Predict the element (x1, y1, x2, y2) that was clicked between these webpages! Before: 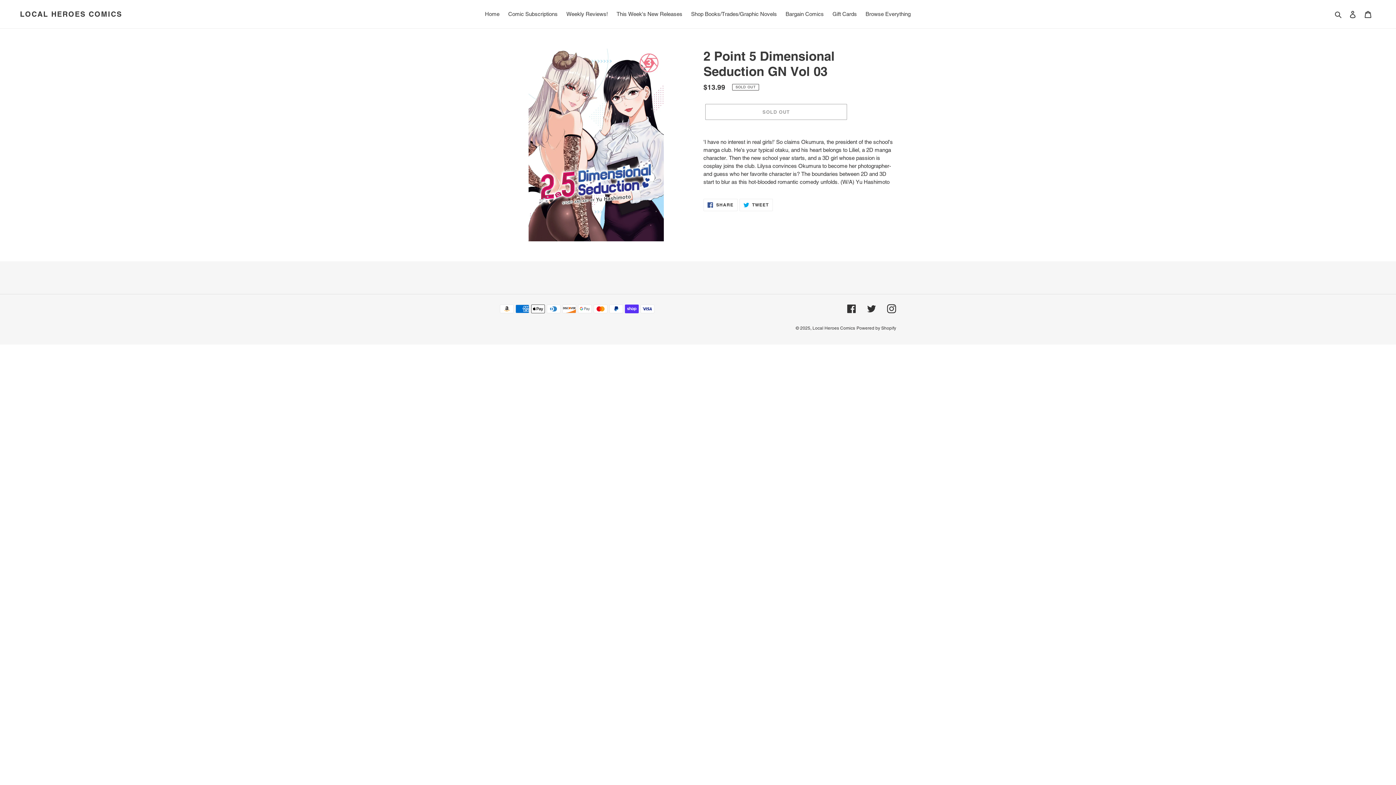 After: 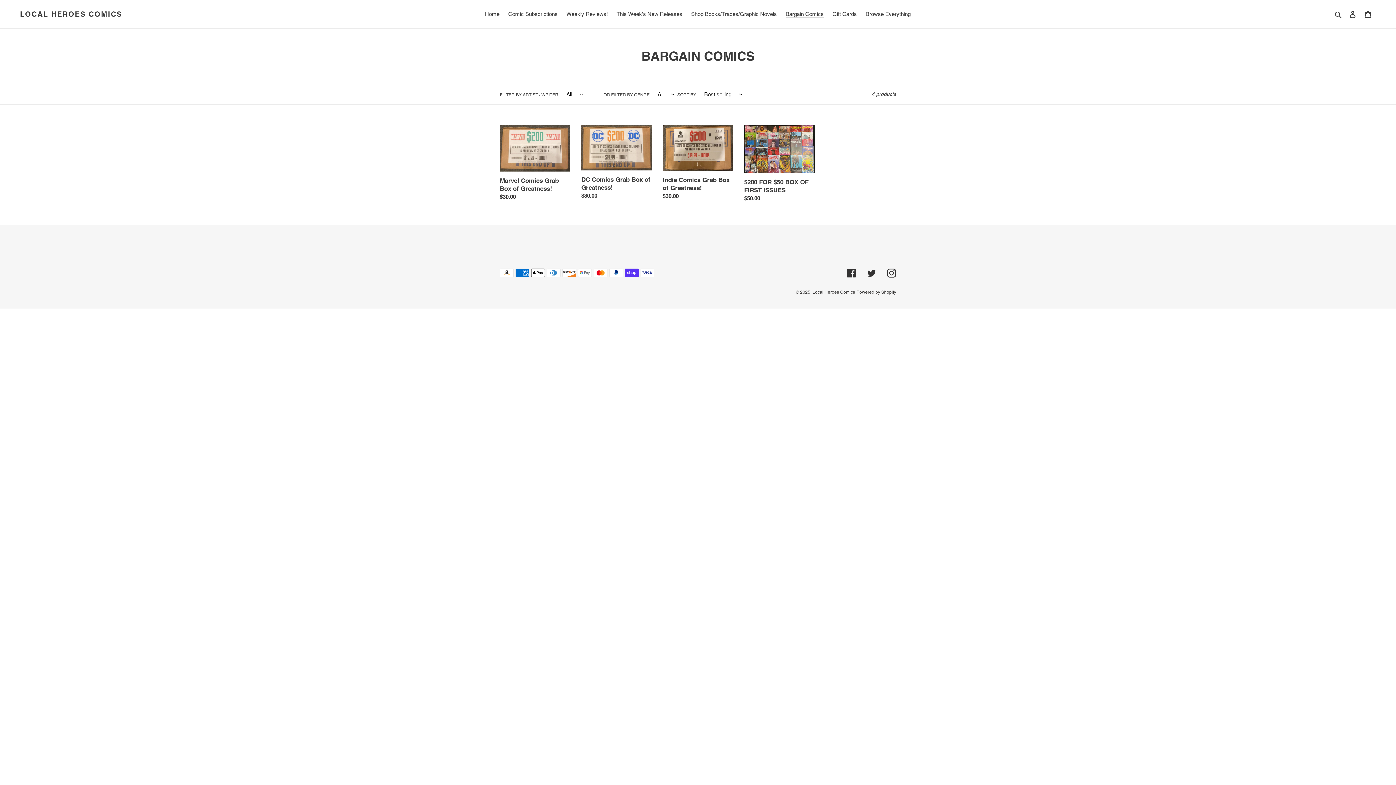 Action: label: Bargain Comics bbox: (782, 9, 827, 19)